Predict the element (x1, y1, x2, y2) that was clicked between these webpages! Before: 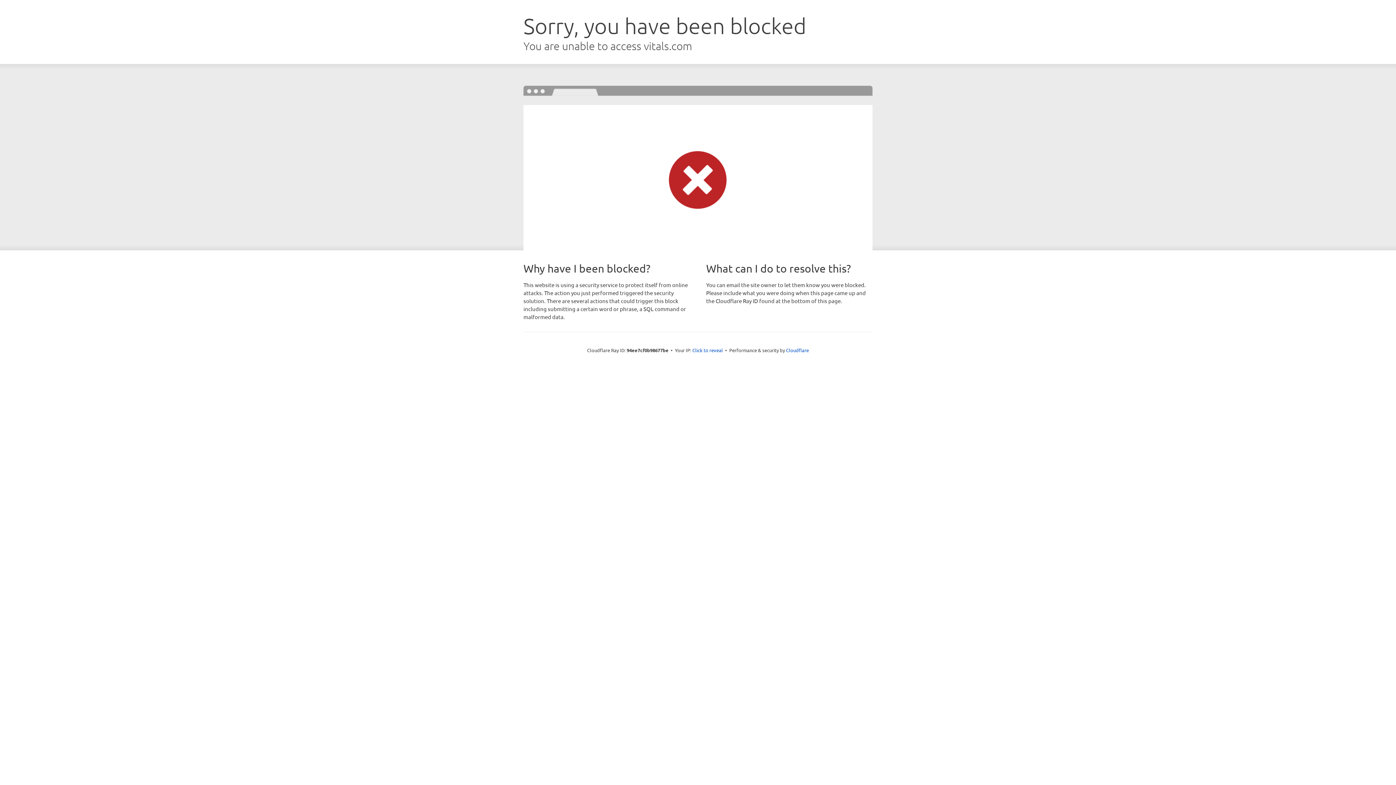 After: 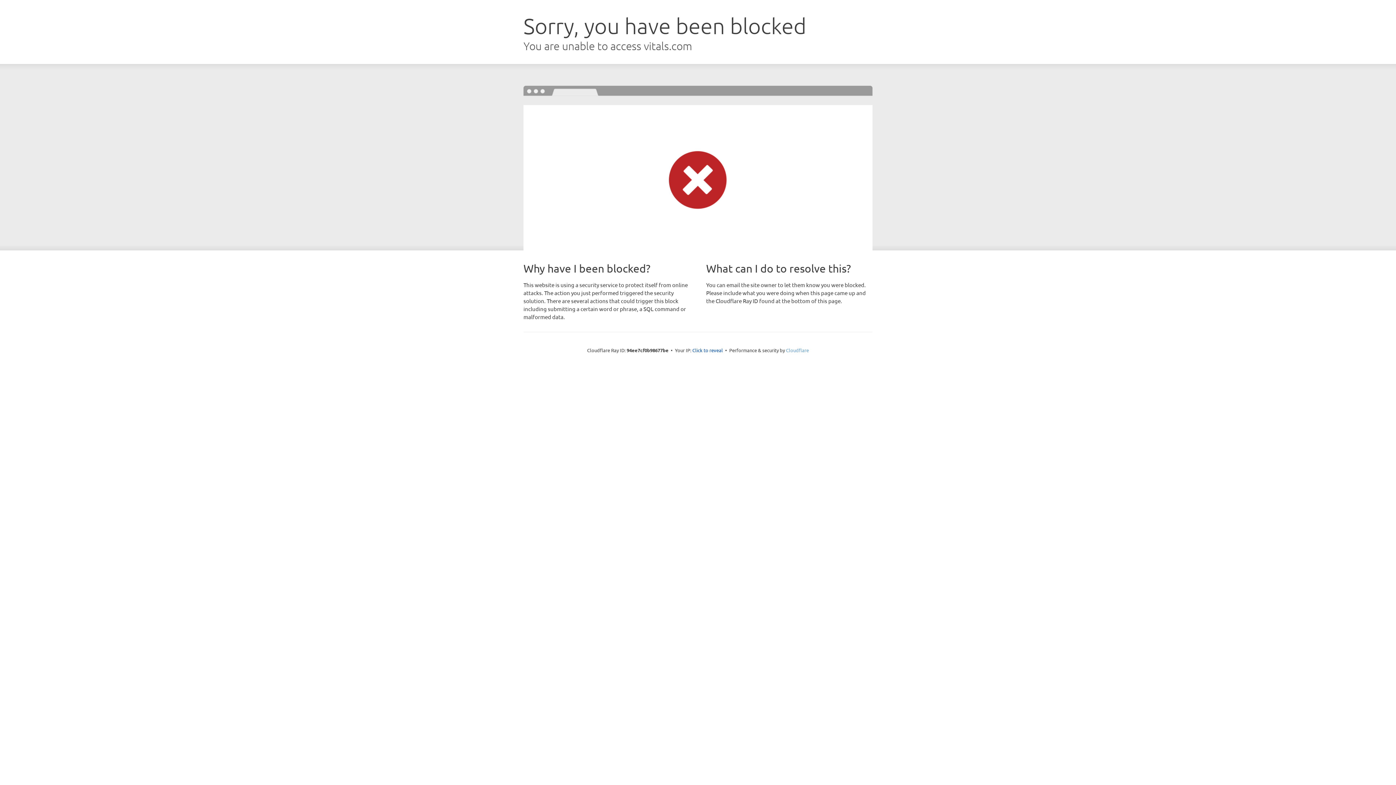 Action: bbox: (786, 347, 809, 353) label: Cloudflare